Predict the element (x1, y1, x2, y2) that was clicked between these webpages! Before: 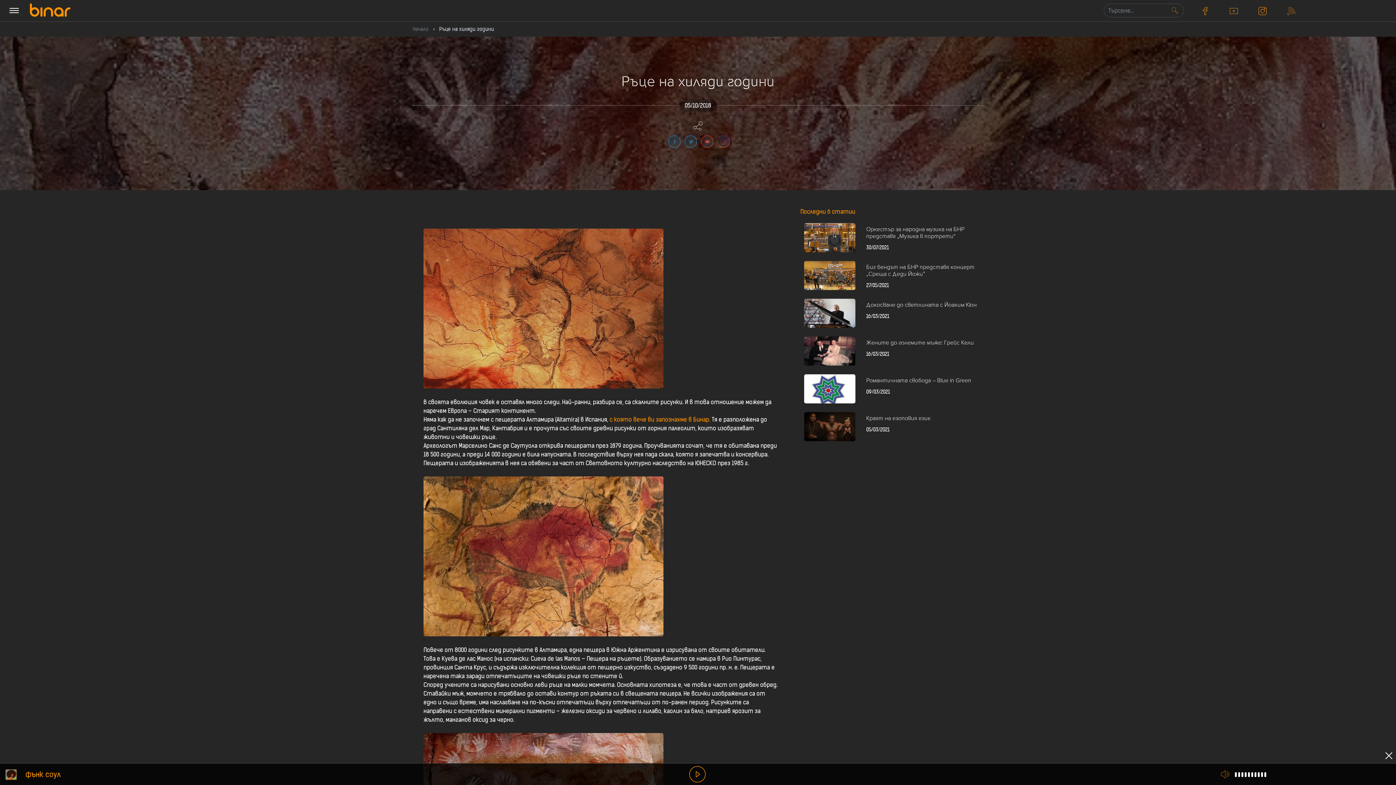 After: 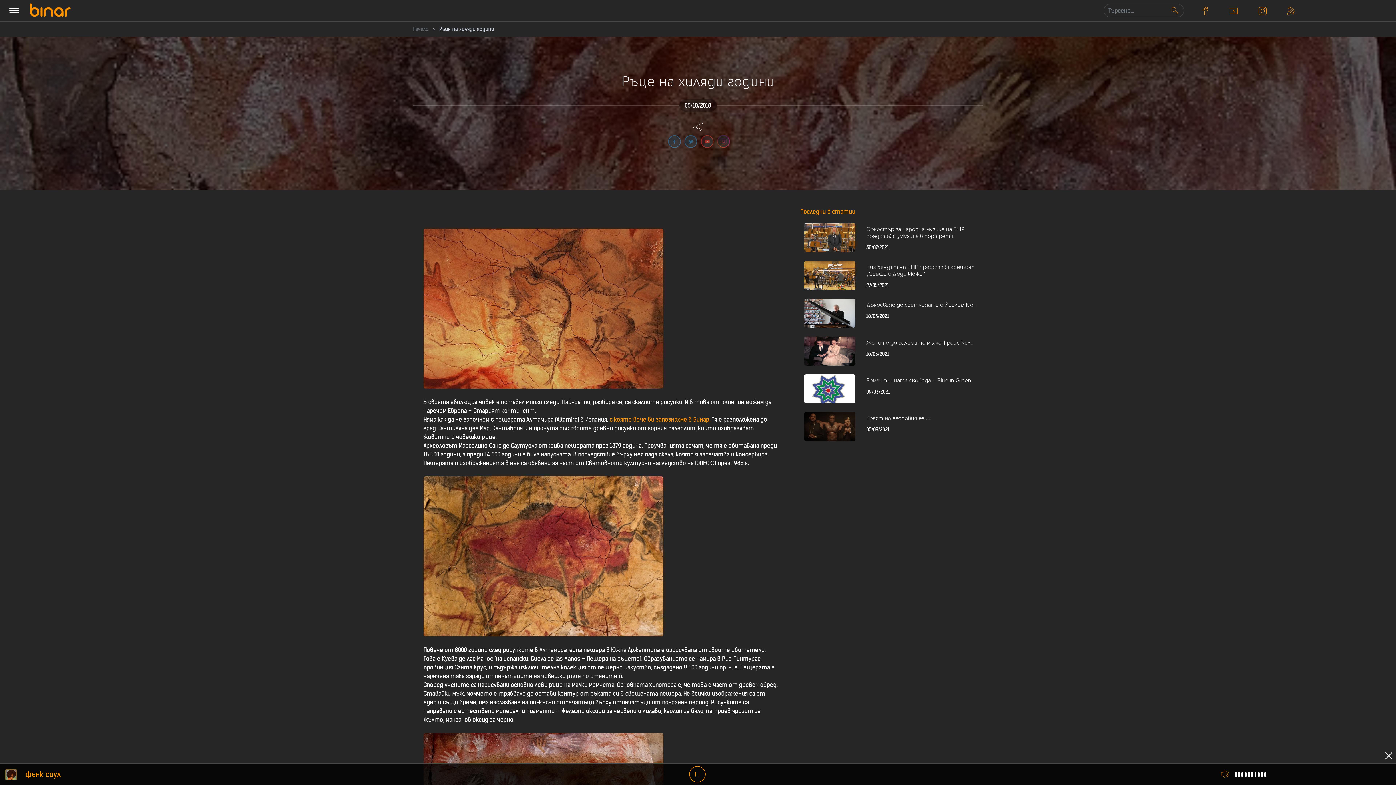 Action: bbox: (687, 766, 708, 784)